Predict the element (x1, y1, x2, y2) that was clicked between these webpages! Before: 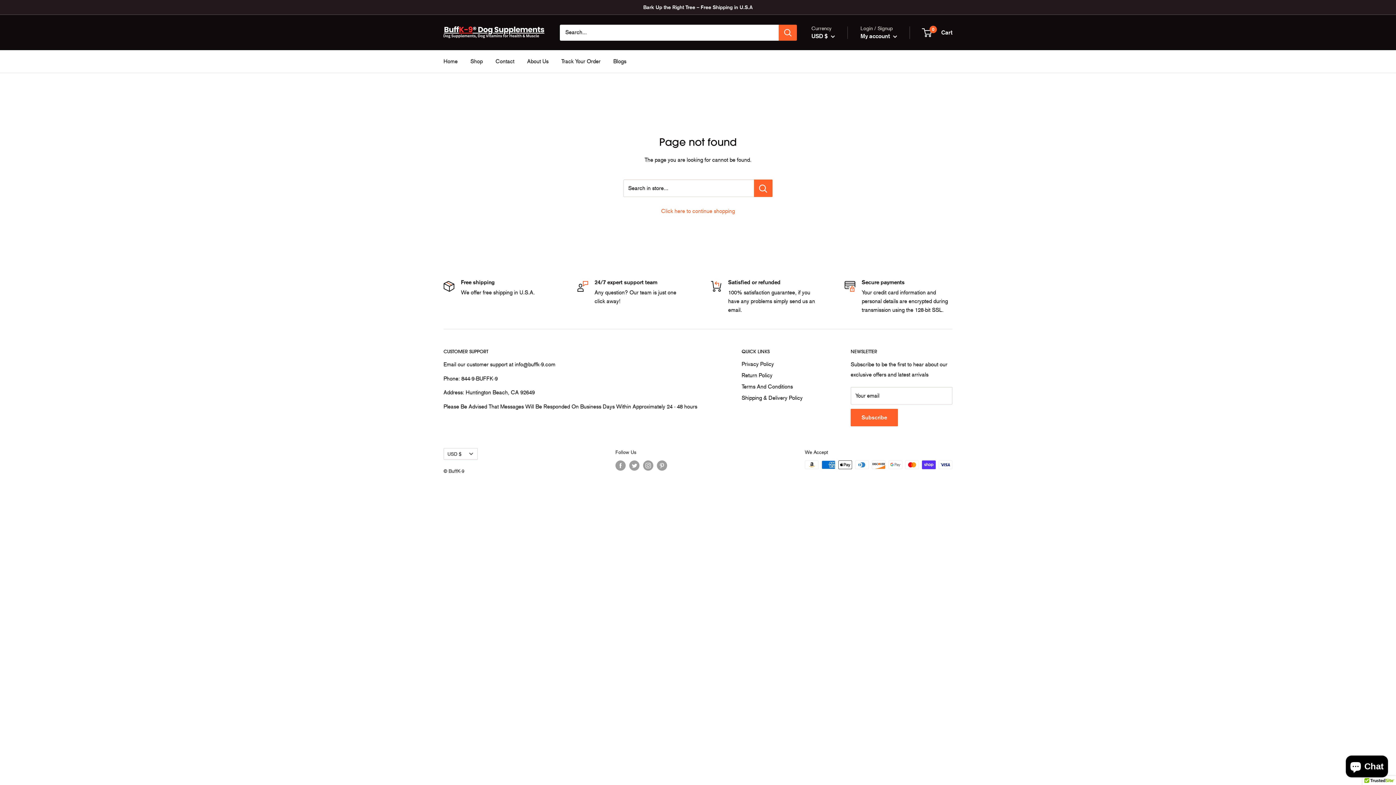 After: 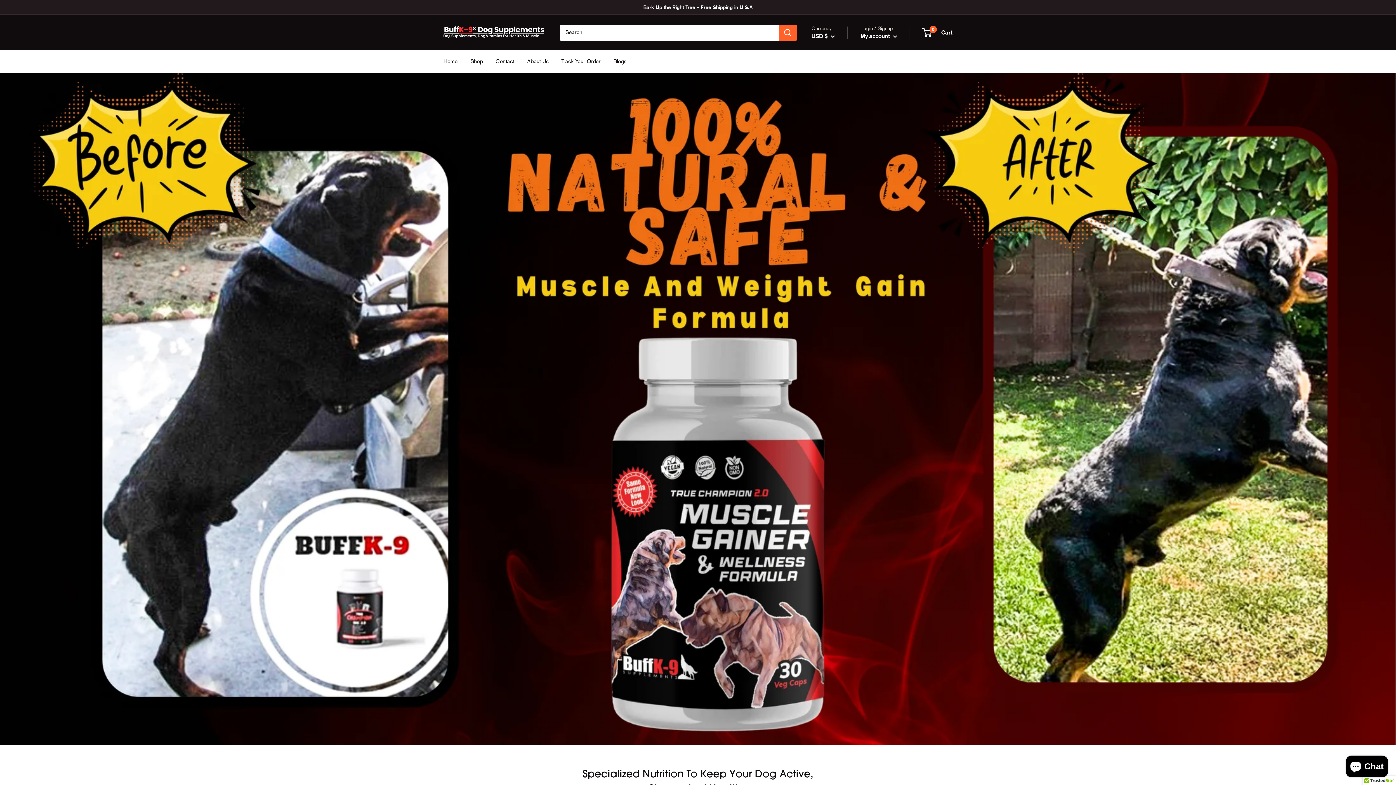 Action: bbox: (661, 208, 735, 214) label: Click here to continue shopping